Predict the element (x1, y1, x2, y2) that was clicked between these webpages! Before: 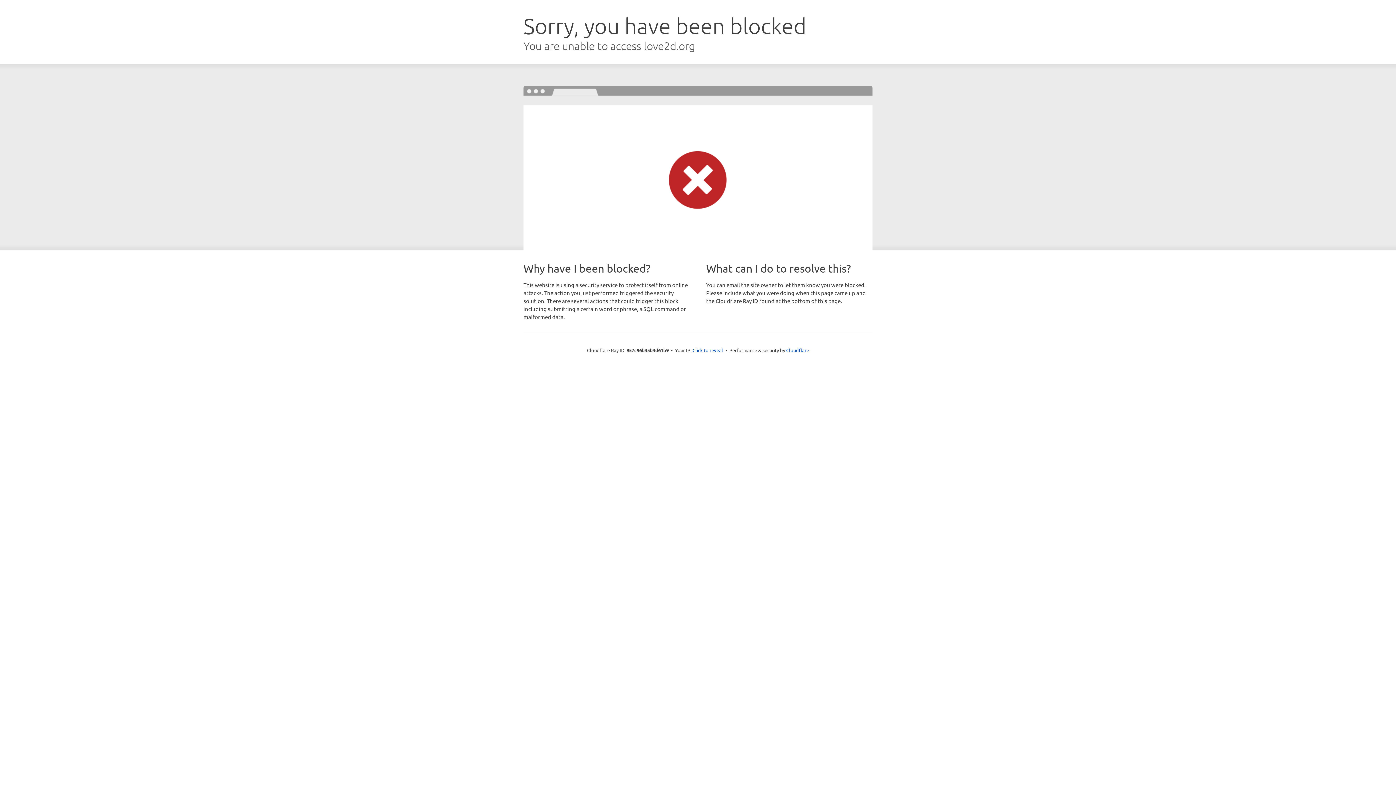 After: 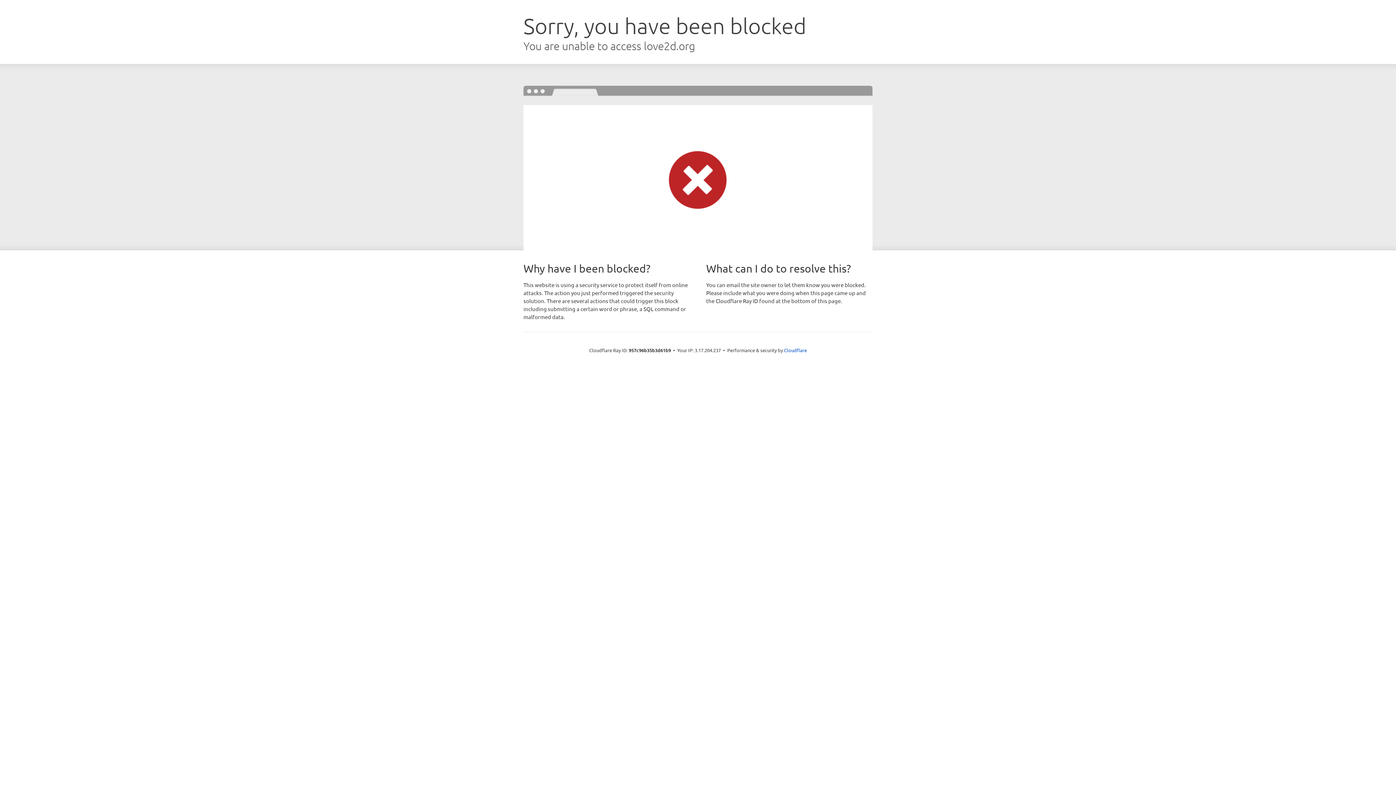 Action: bbox: (692, 346, 723, 353) label: Click to reveal